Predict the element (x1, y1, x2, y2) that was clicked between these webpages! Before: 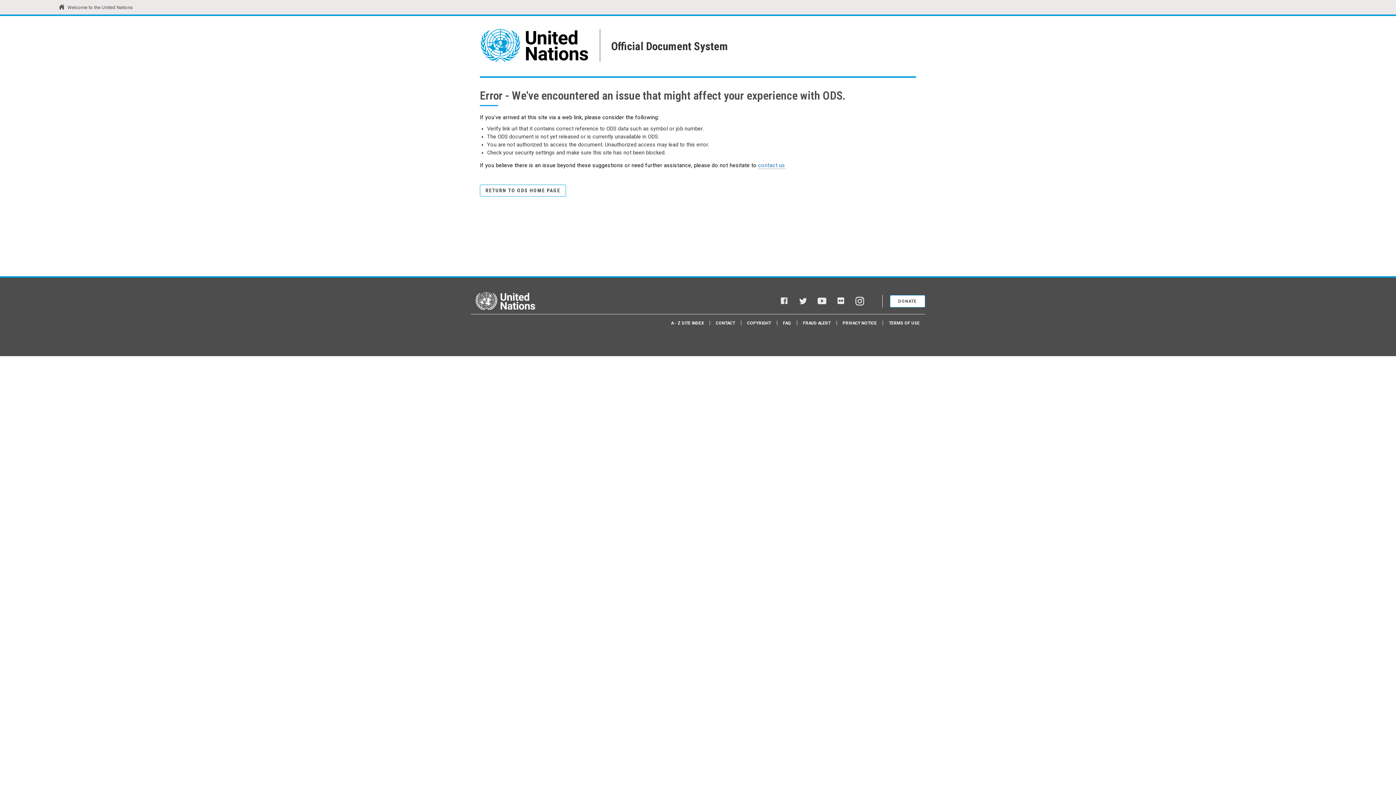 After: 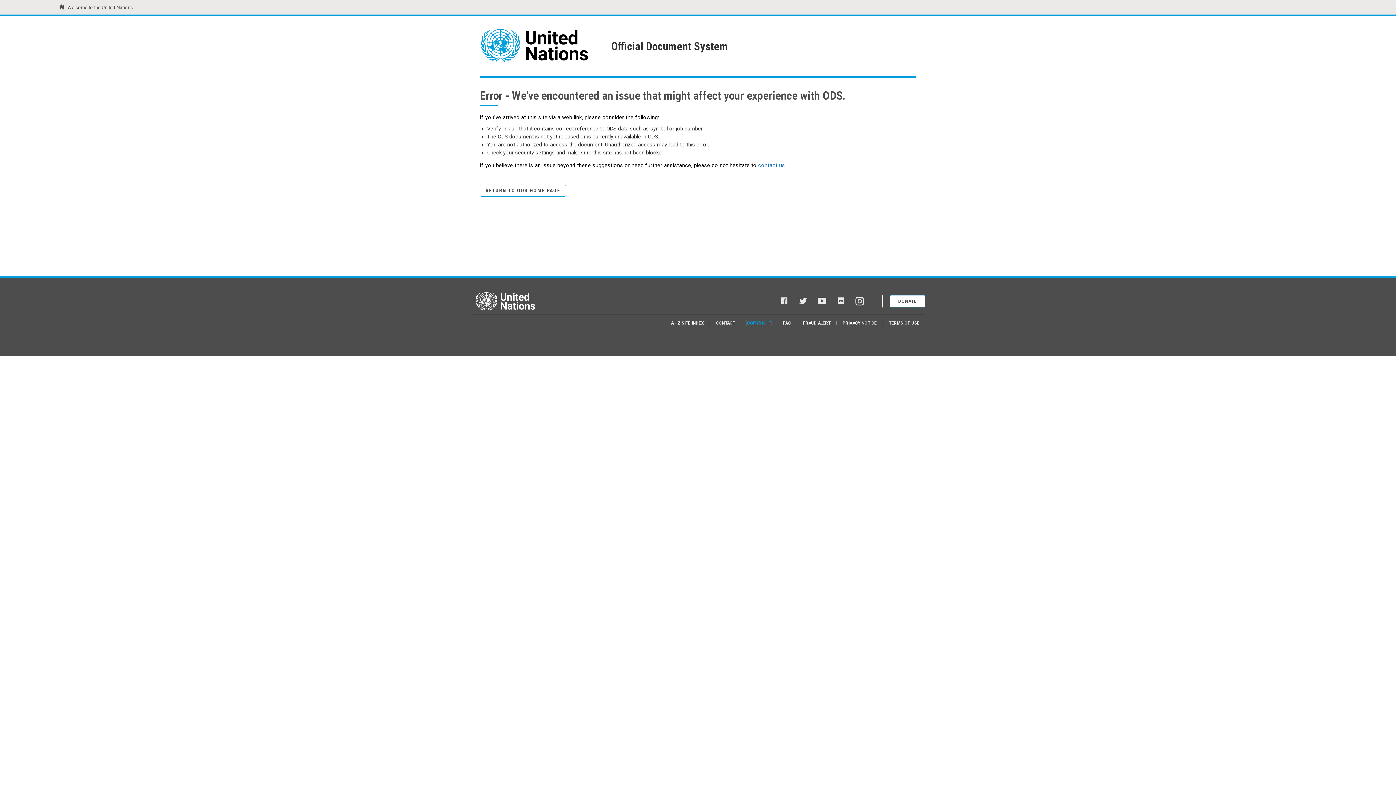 Action: bbox: (747, 320, 771, 325) label: COPYRIGHT